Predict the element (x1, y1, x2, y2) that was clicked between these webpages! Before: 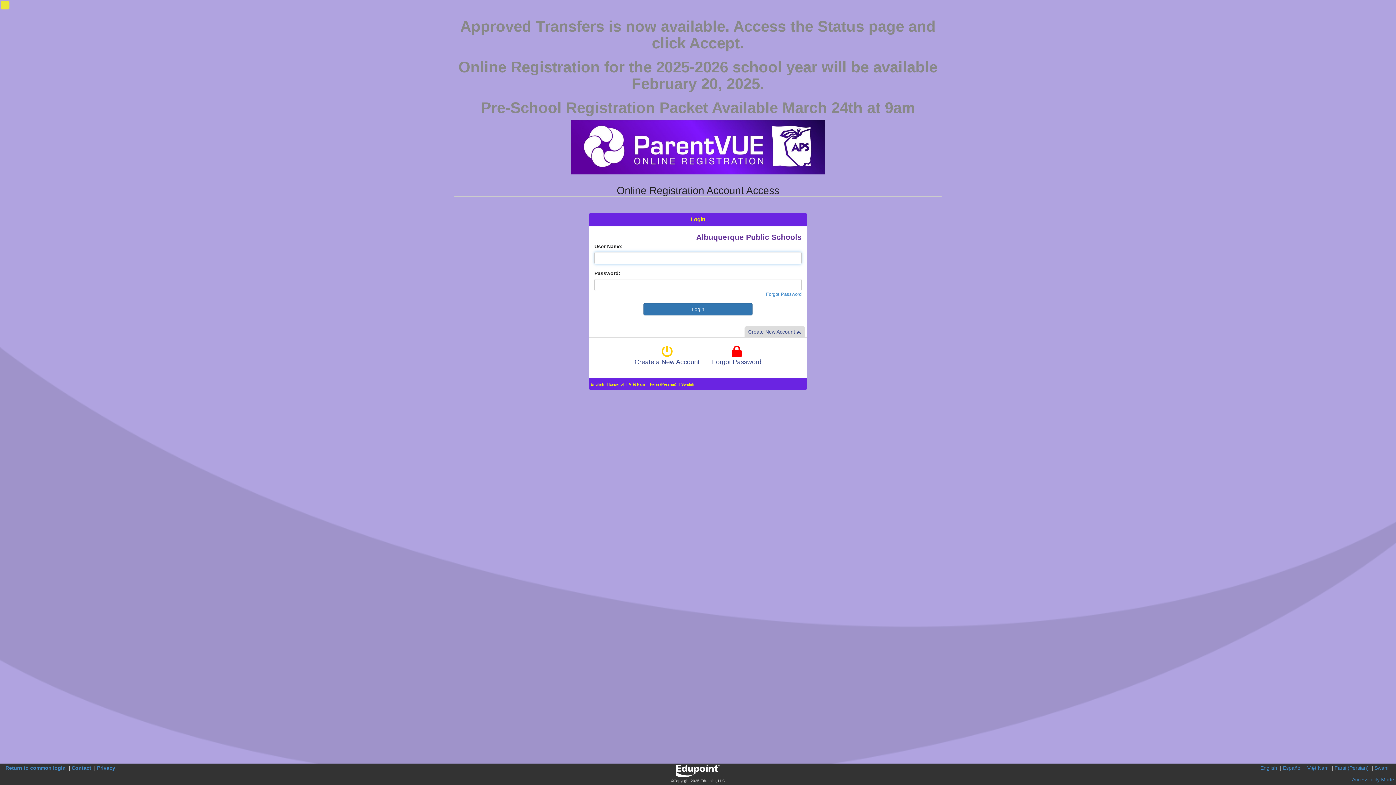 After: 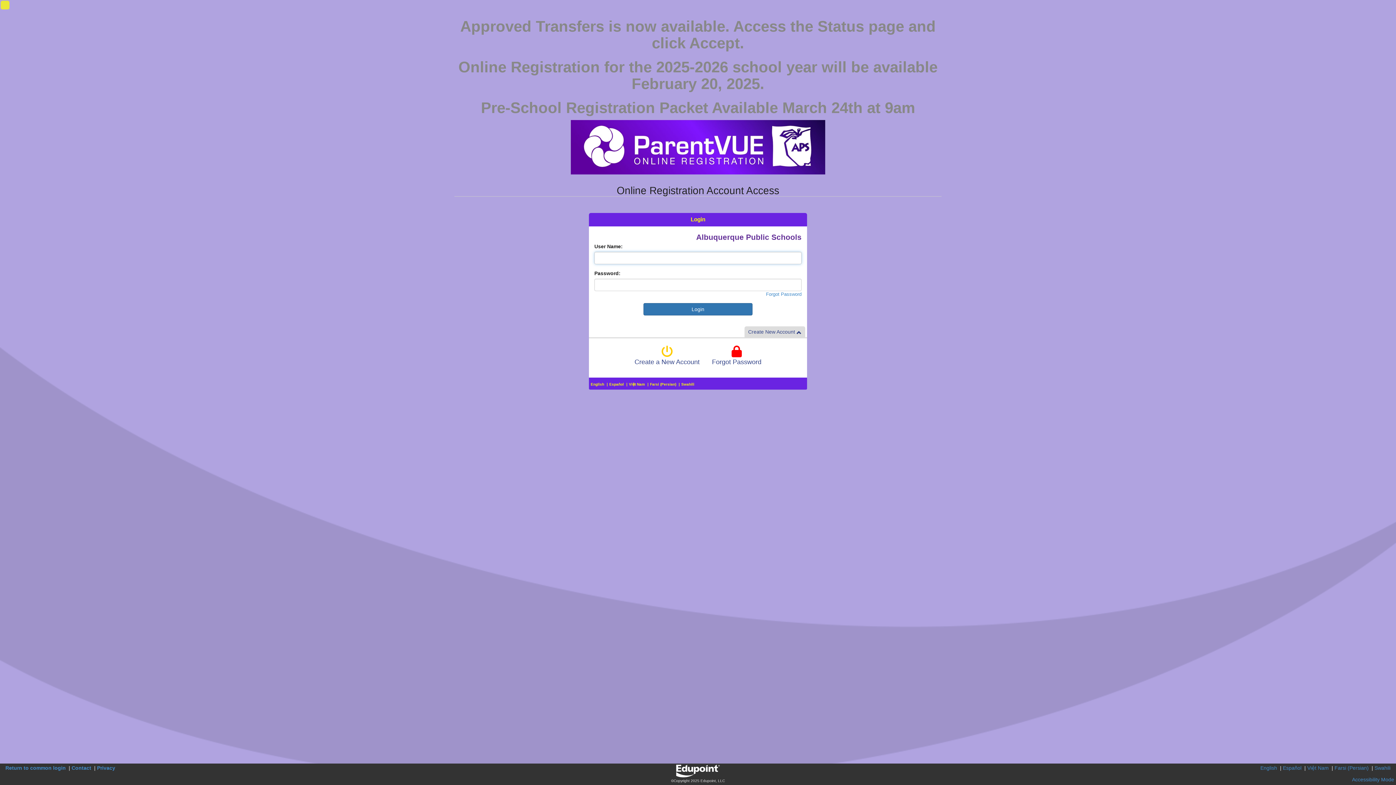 Action: bbox: (590, 382, 604, 386) label: English